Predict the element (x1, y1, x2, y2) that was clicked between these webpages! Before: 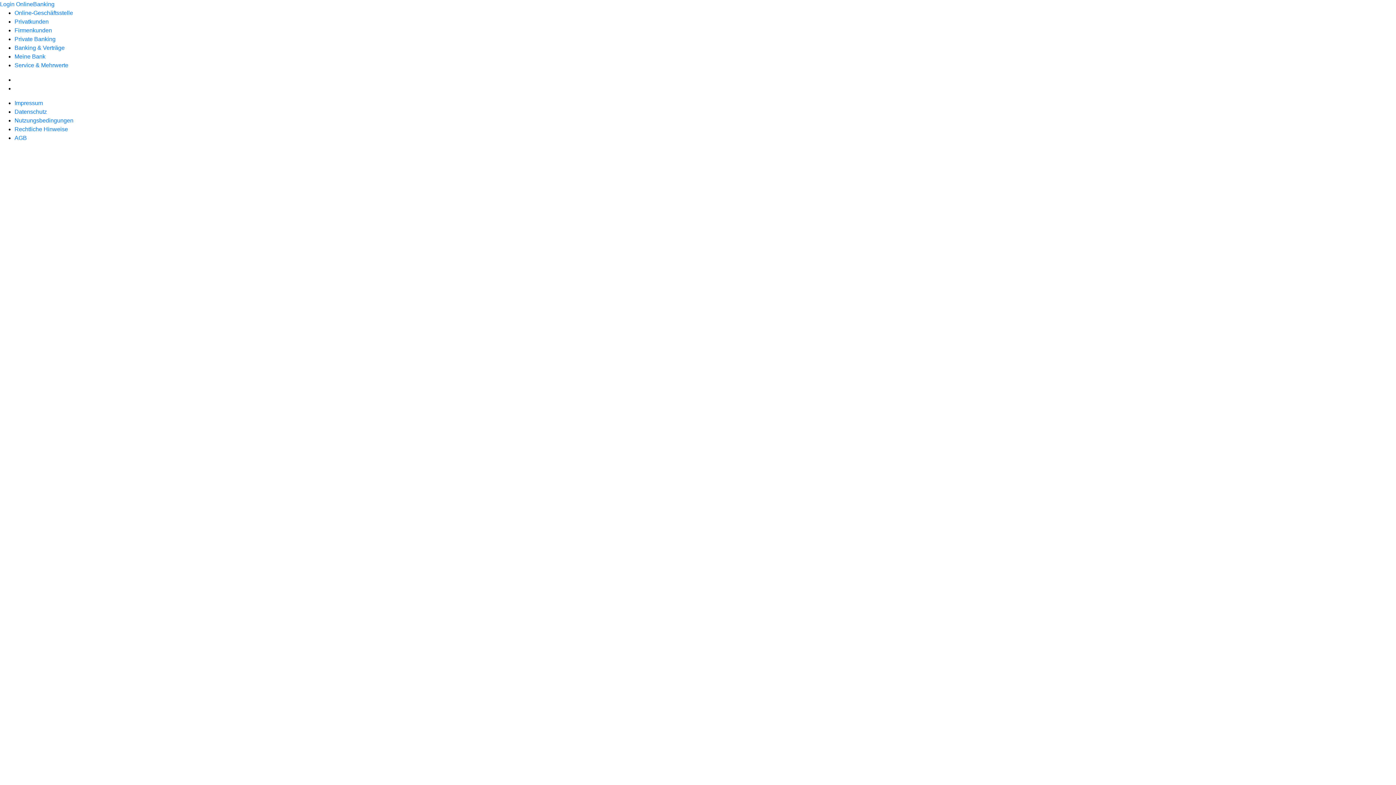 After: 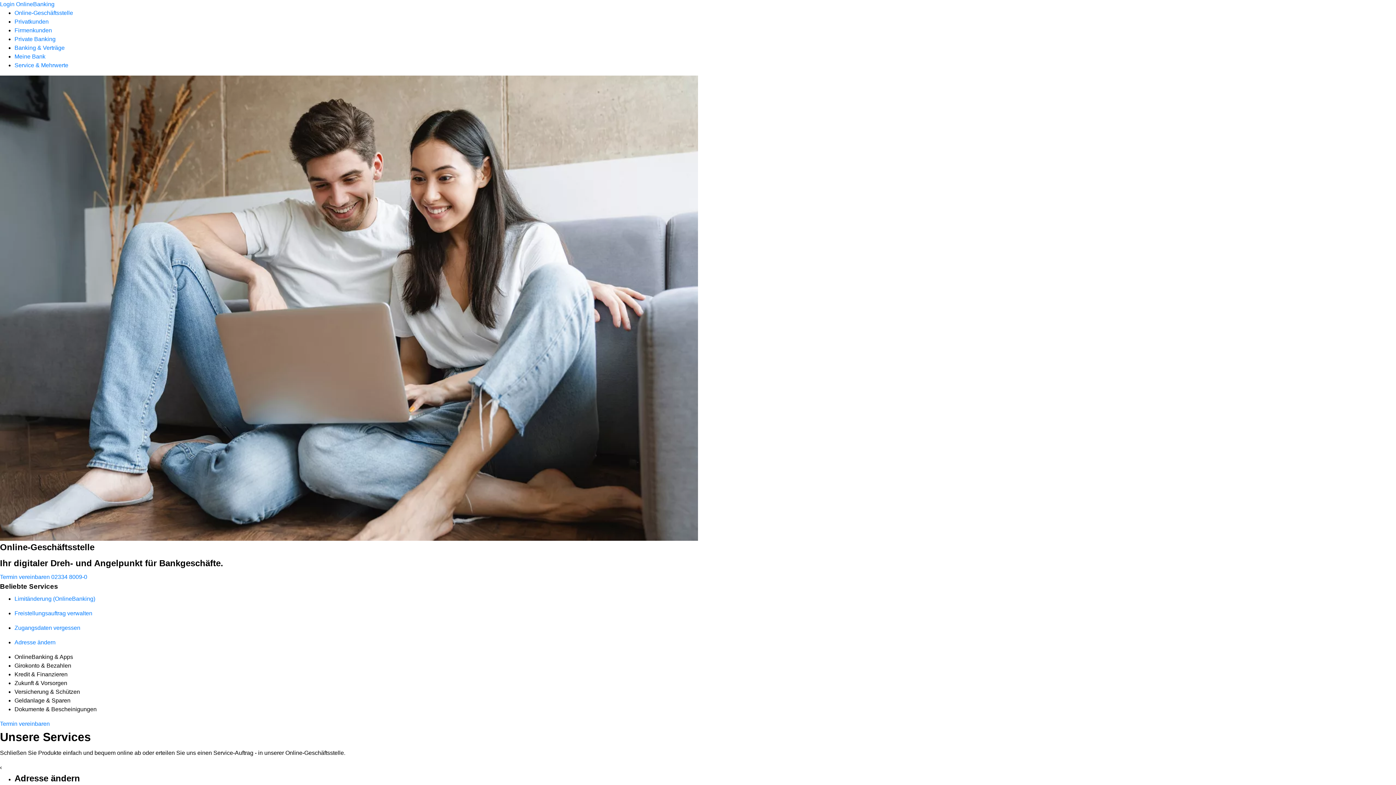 Action: label: Online-Geschäftsstelle bbox: (14, 9, 73, 16)